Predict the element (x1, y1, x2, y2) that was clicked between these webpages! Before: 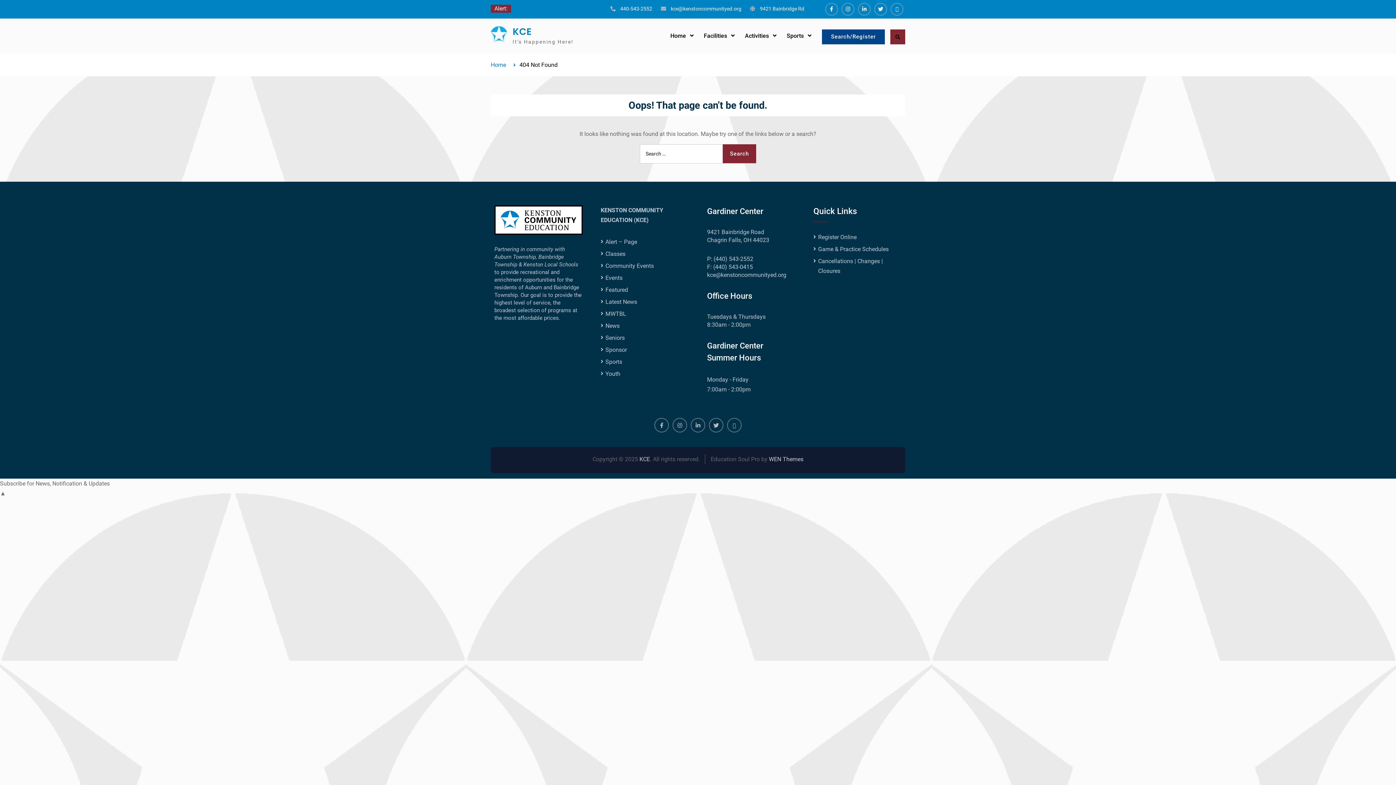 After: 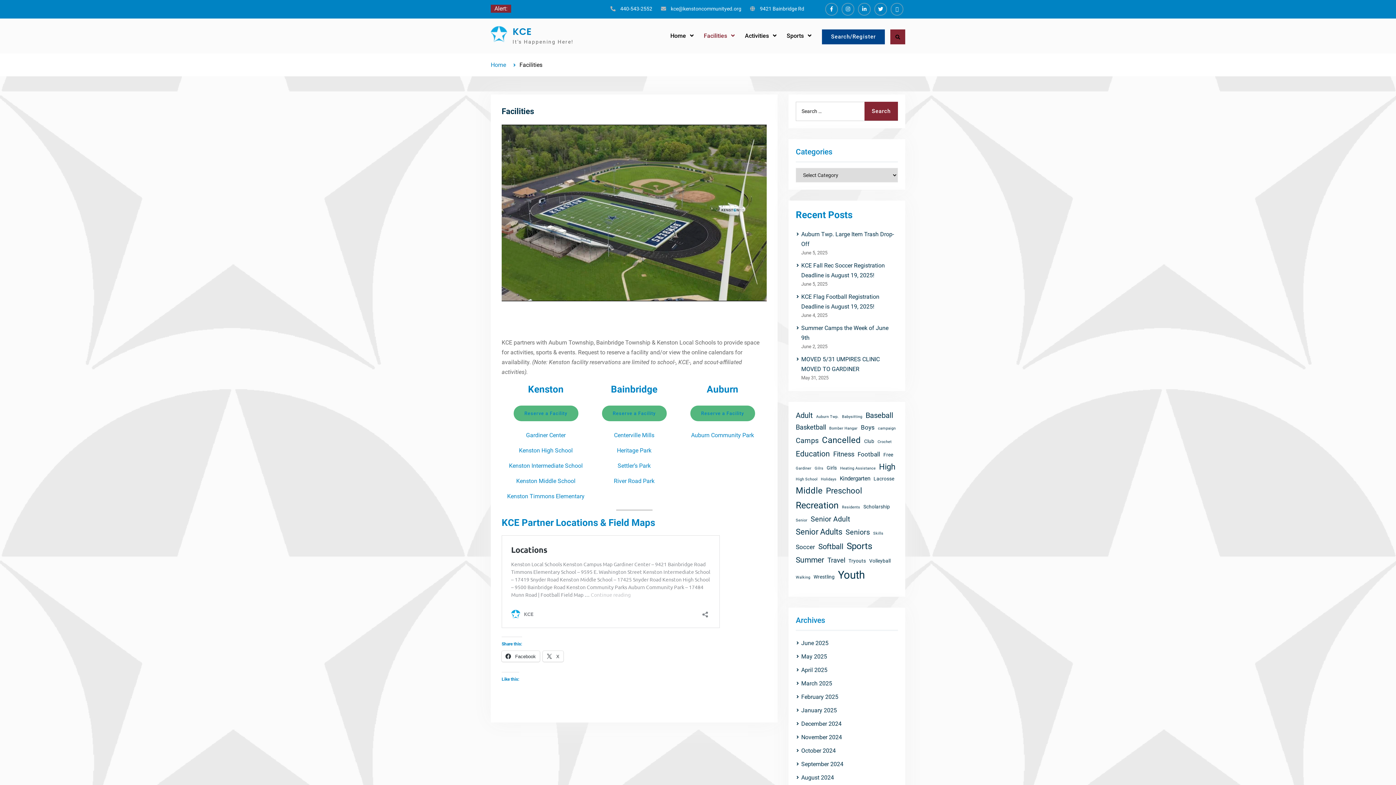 Action: label: Facilities bbox: (700, 25, 740, 45)